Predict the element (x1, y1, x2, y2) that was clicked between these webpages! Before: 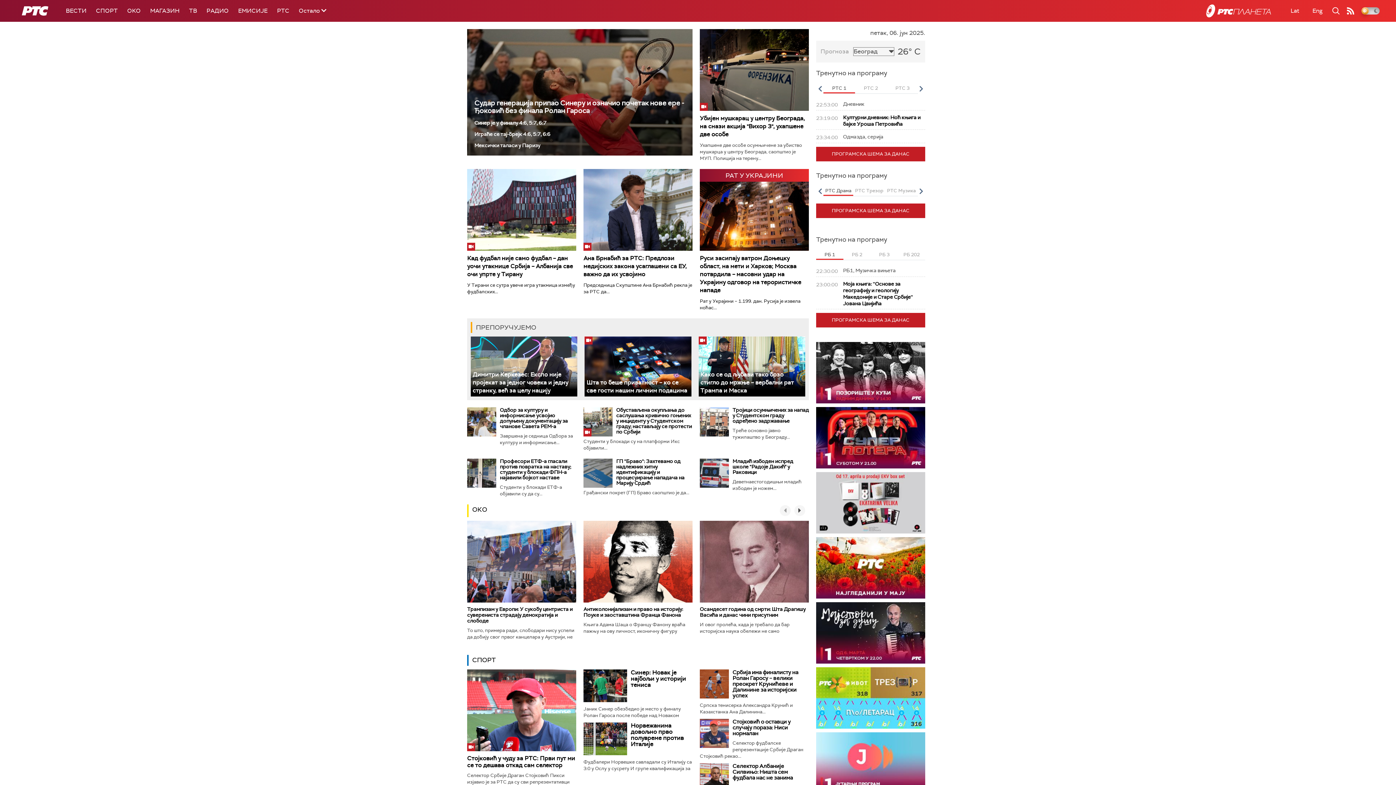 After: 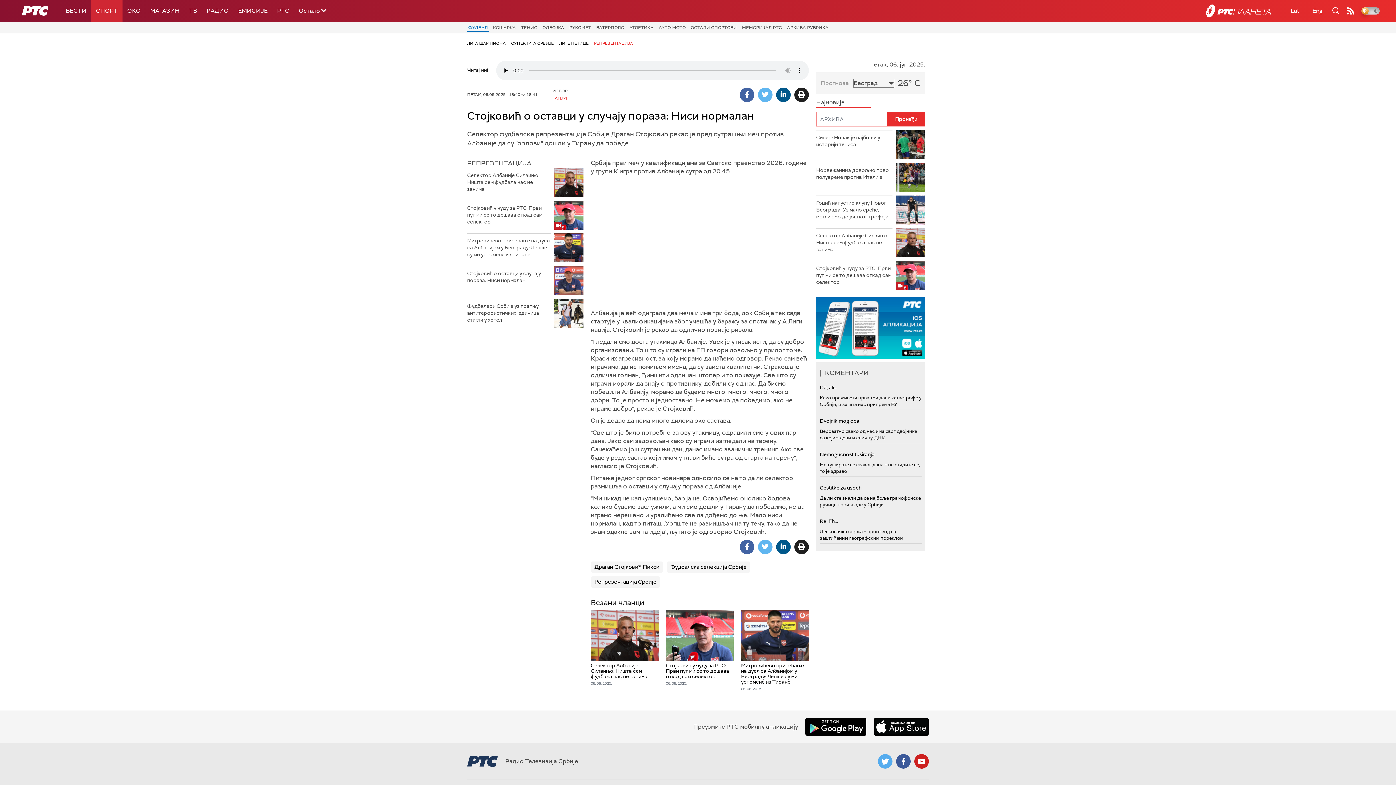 Action: bbox: (700, 719, 729, 748)